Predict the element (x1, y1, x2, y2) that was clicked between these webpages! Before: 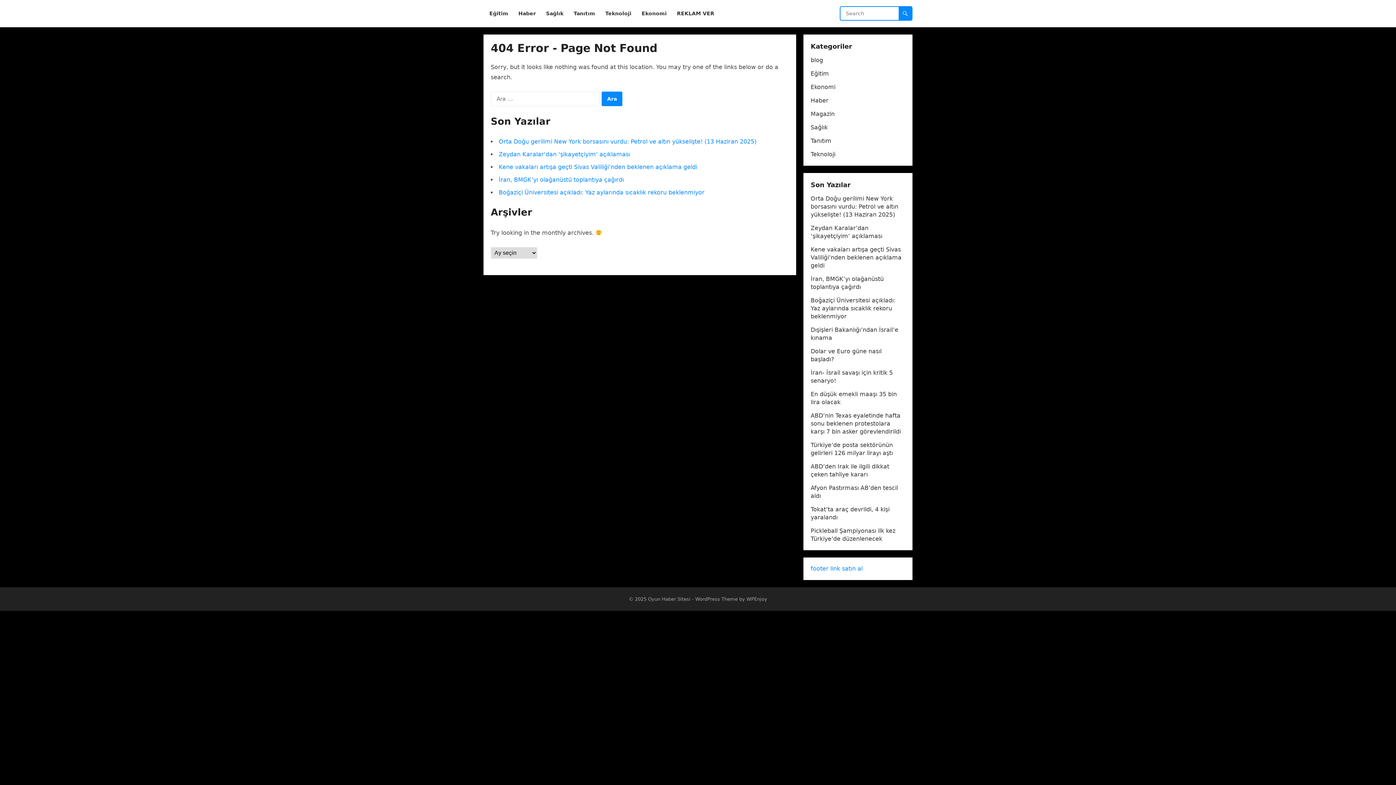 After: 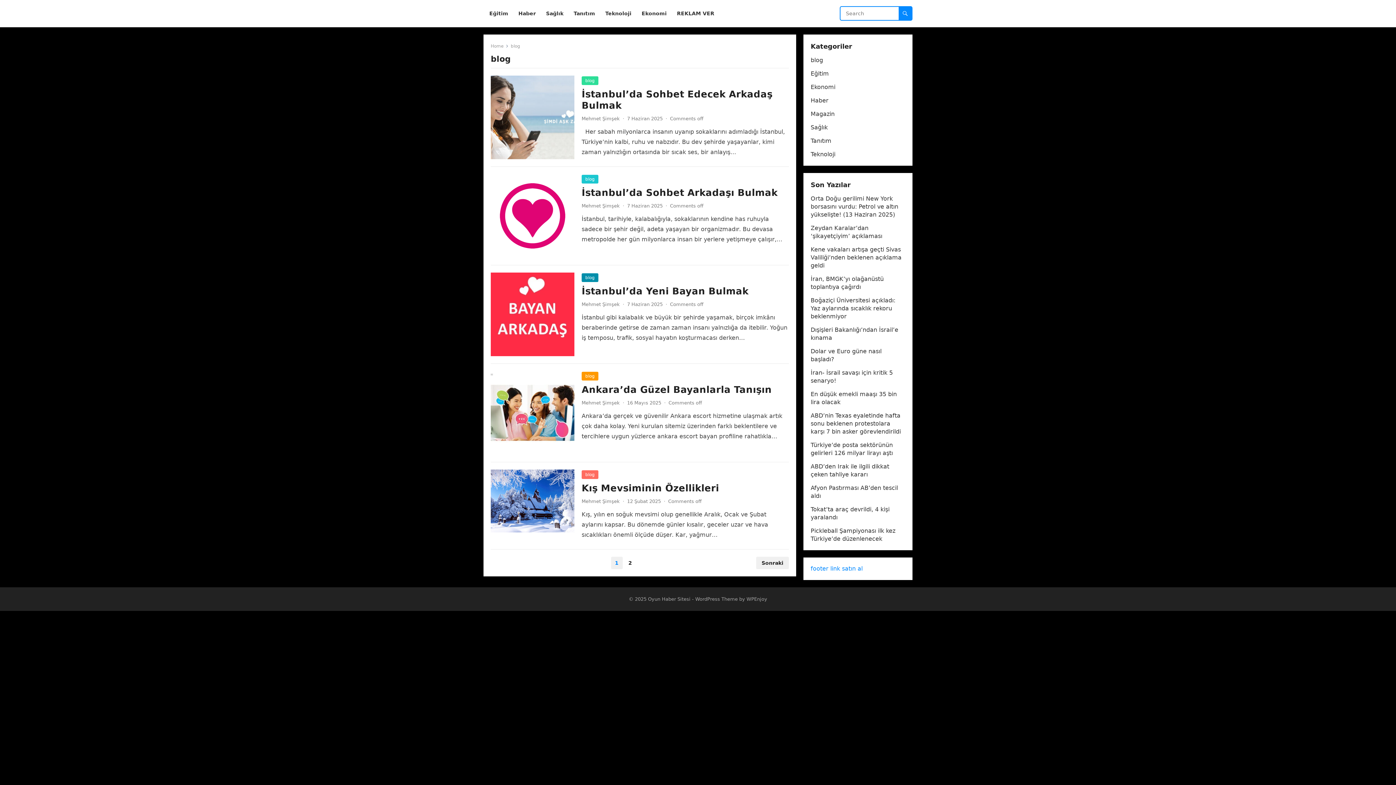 Action: bbox: (810, 56, 823, 63) label: blog